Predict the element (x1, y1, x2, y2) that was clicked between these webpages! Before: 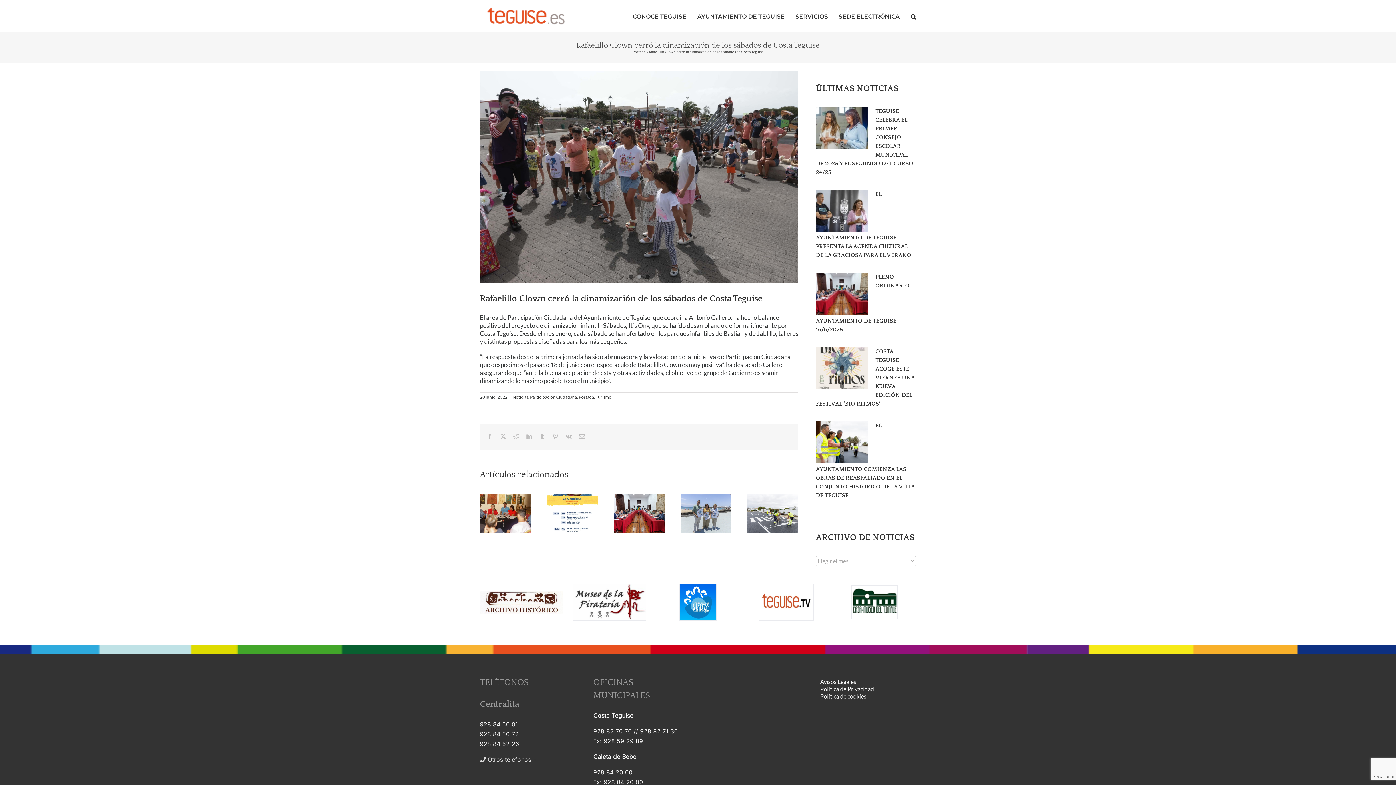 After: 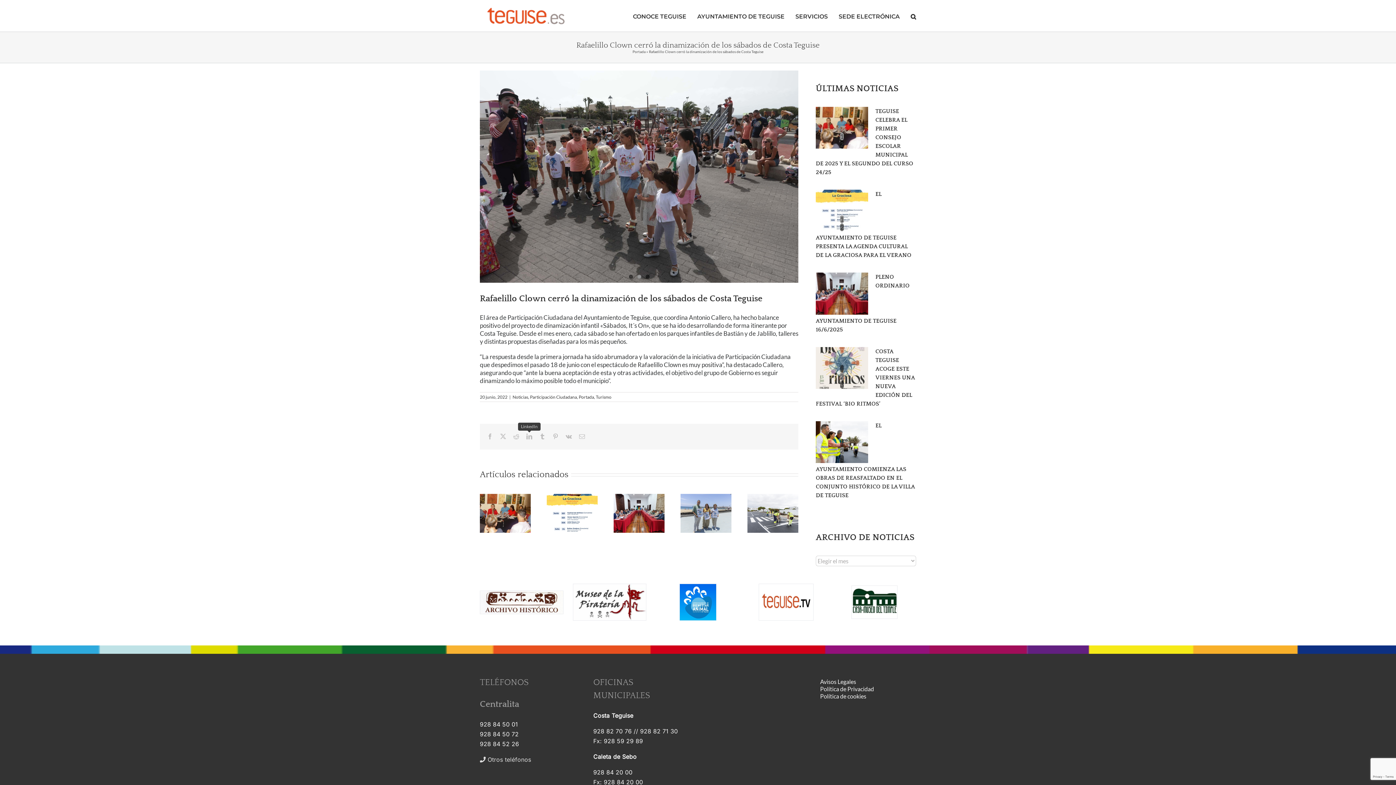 Action: bbox: (526, 433, 532, 439) label: LinkedIn